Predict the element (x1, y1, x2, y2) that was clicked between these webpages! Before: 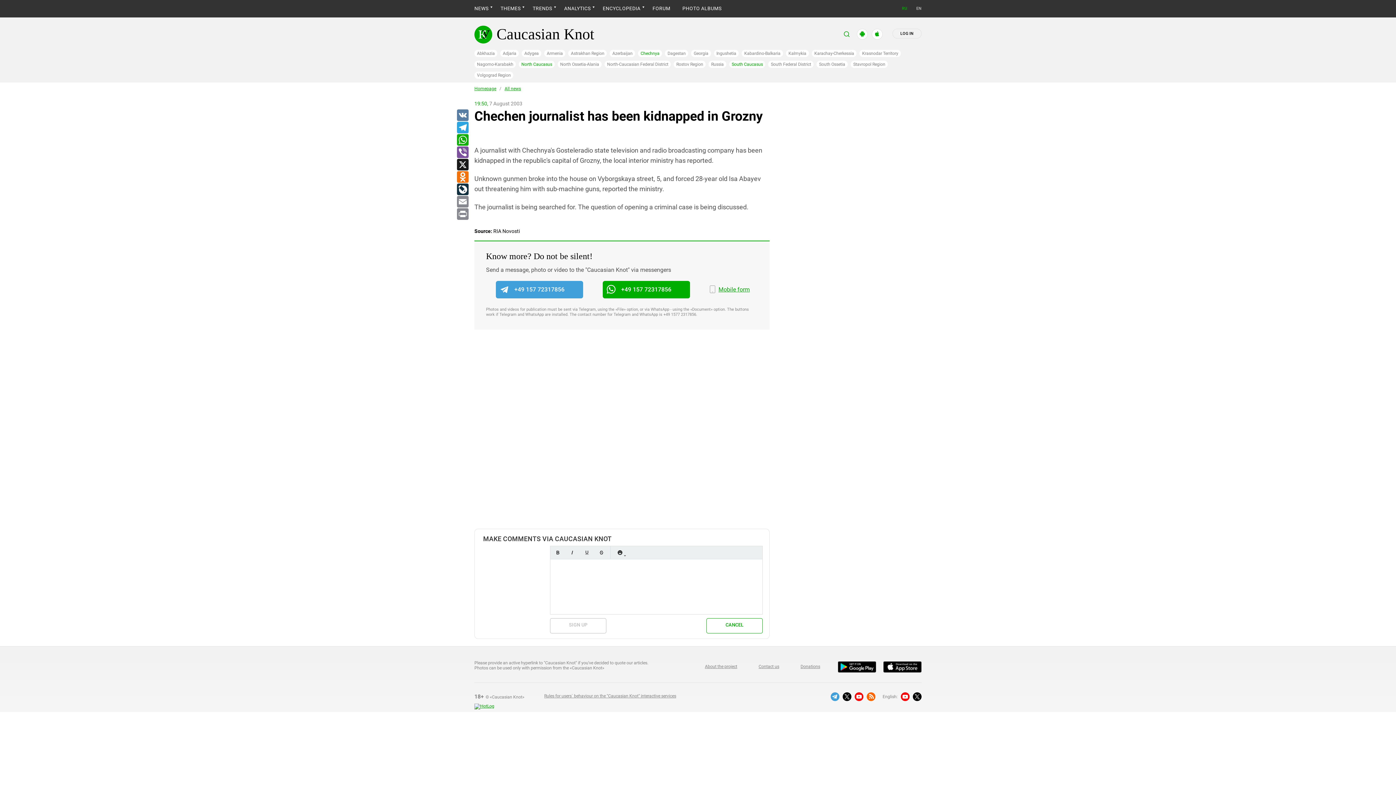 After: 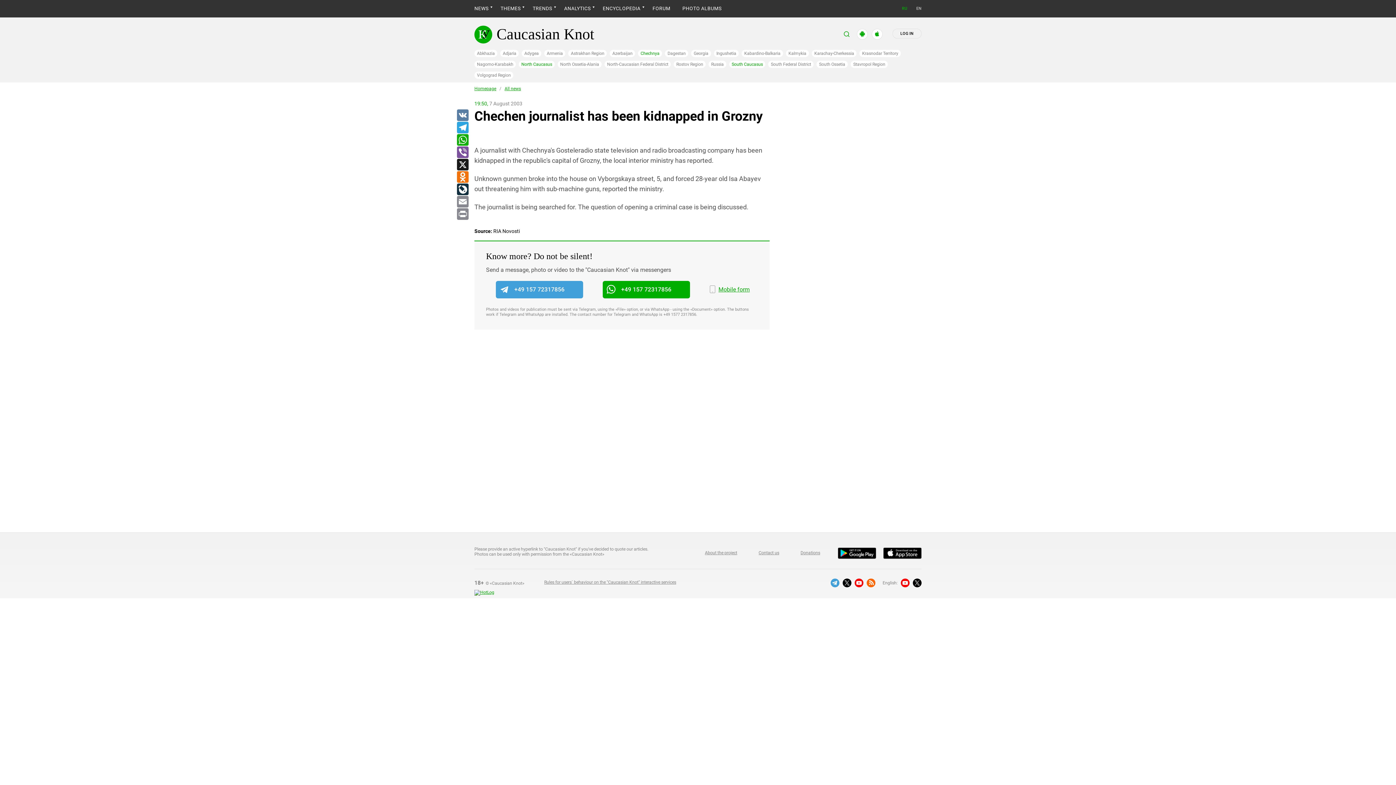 Action: bbox: (706, 618, 762, 633) label: CANCEL